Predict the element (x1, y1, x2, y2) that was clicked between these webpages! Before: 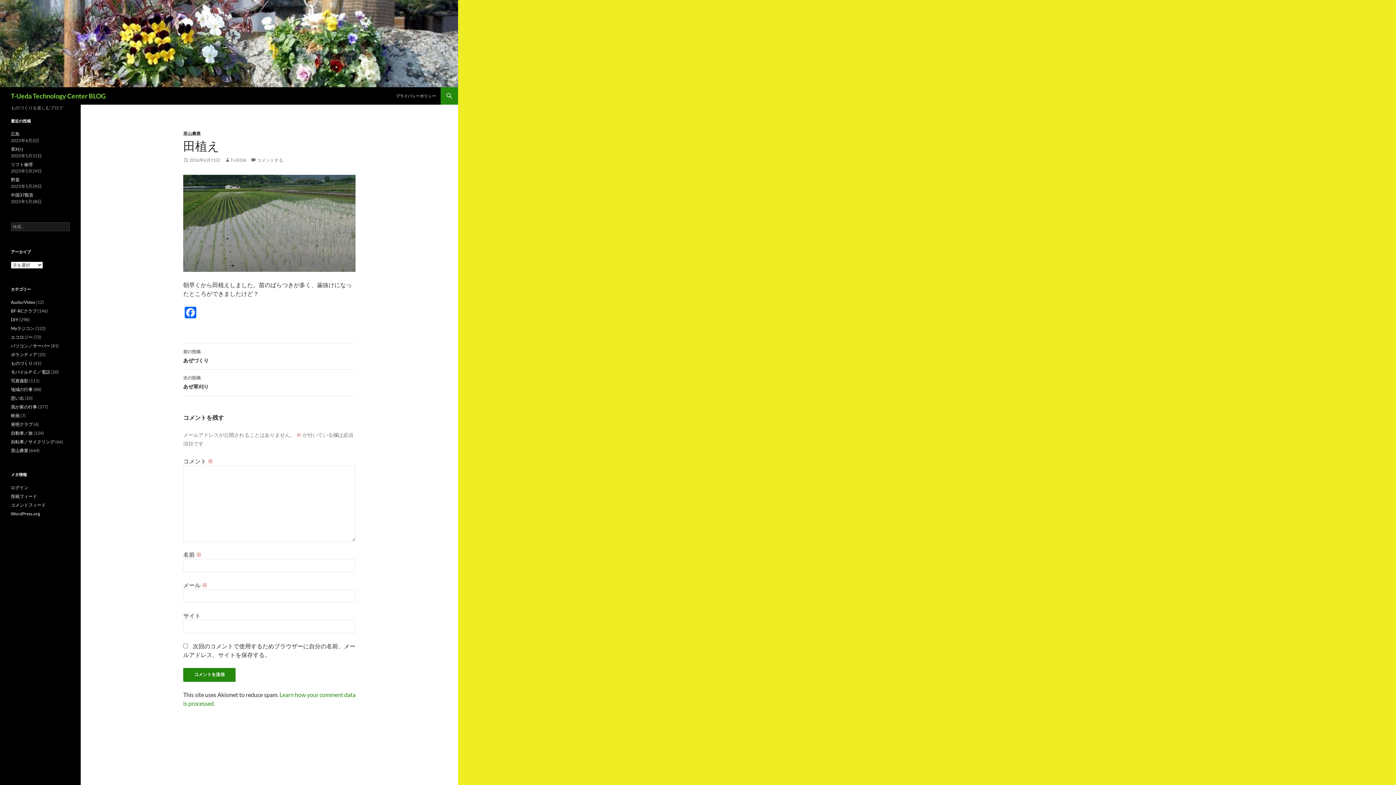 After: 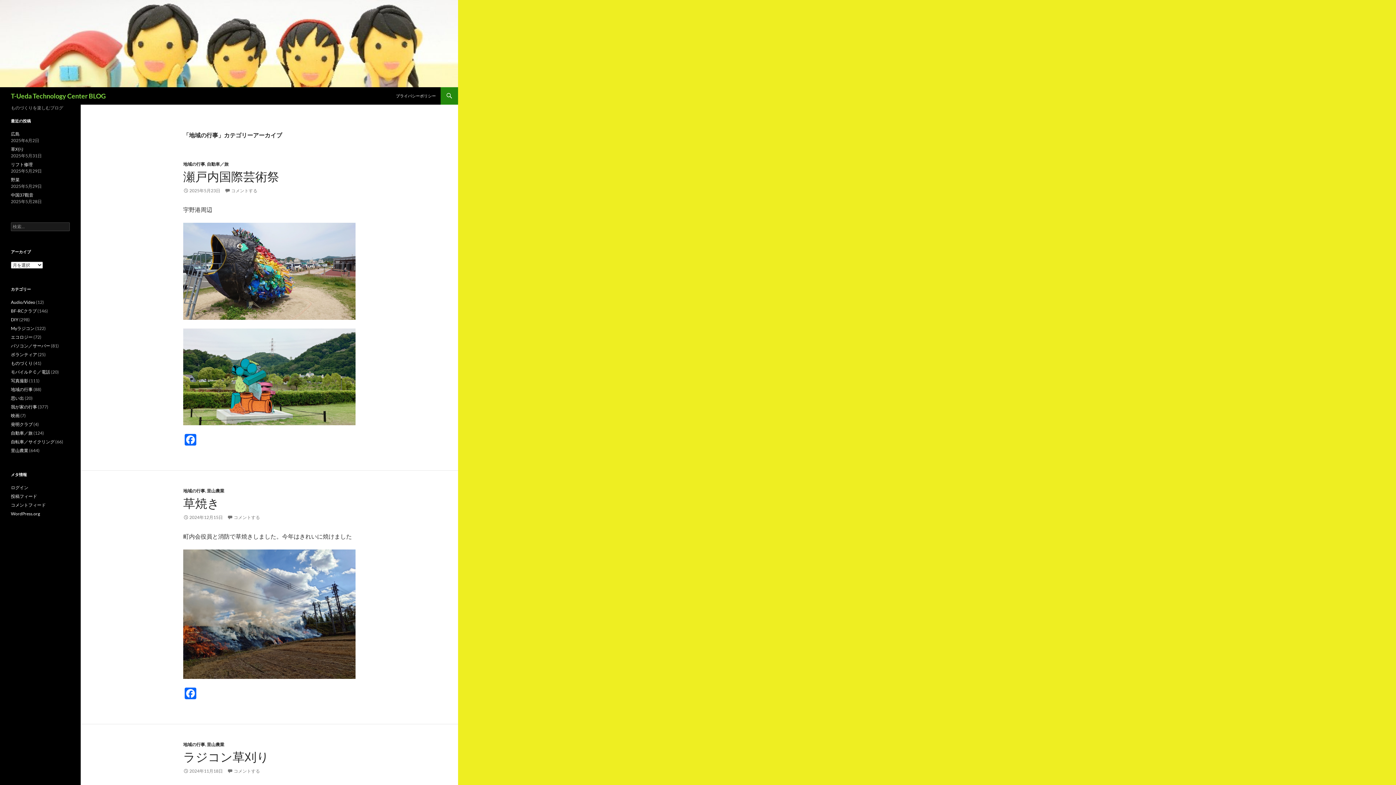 Action: label: 地域の行事 bbox: (10, 386, 32, 392)